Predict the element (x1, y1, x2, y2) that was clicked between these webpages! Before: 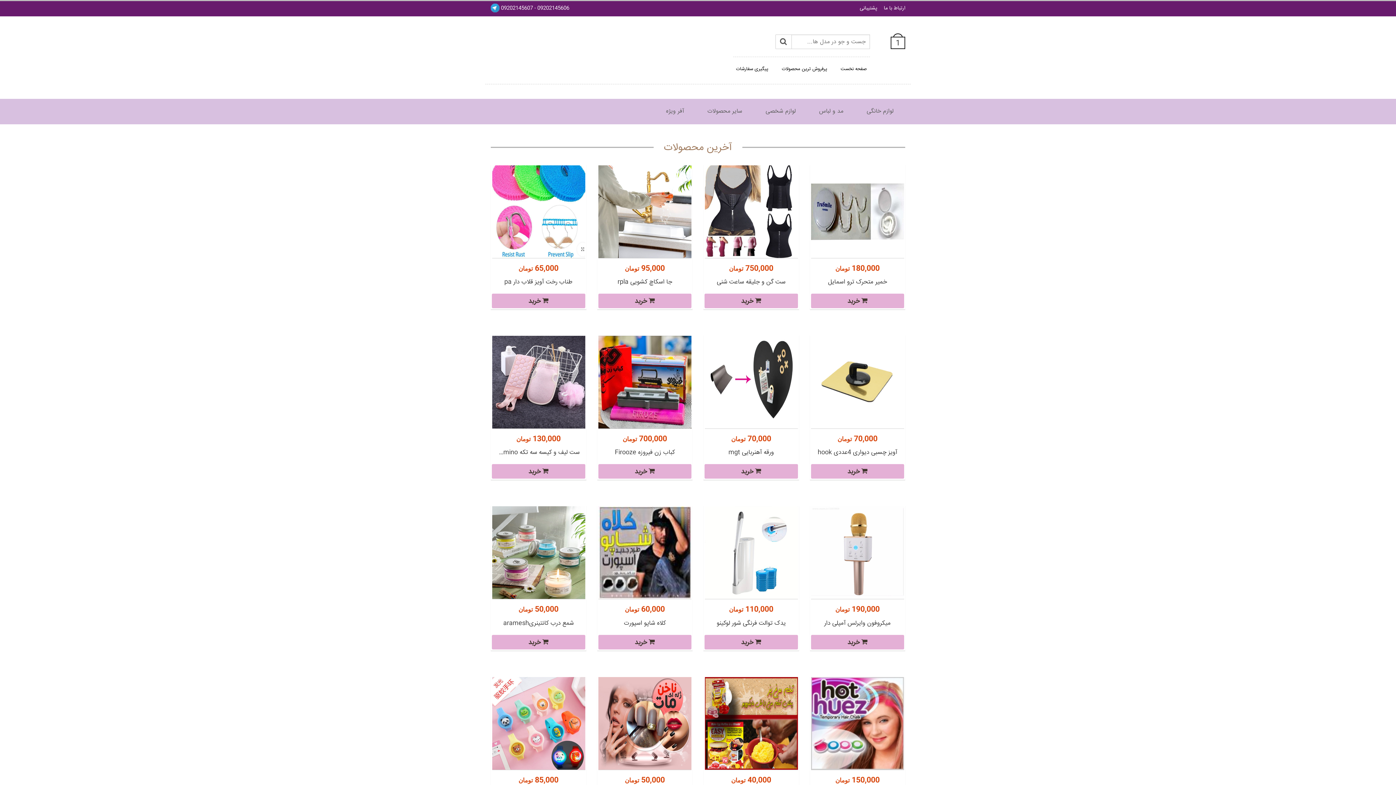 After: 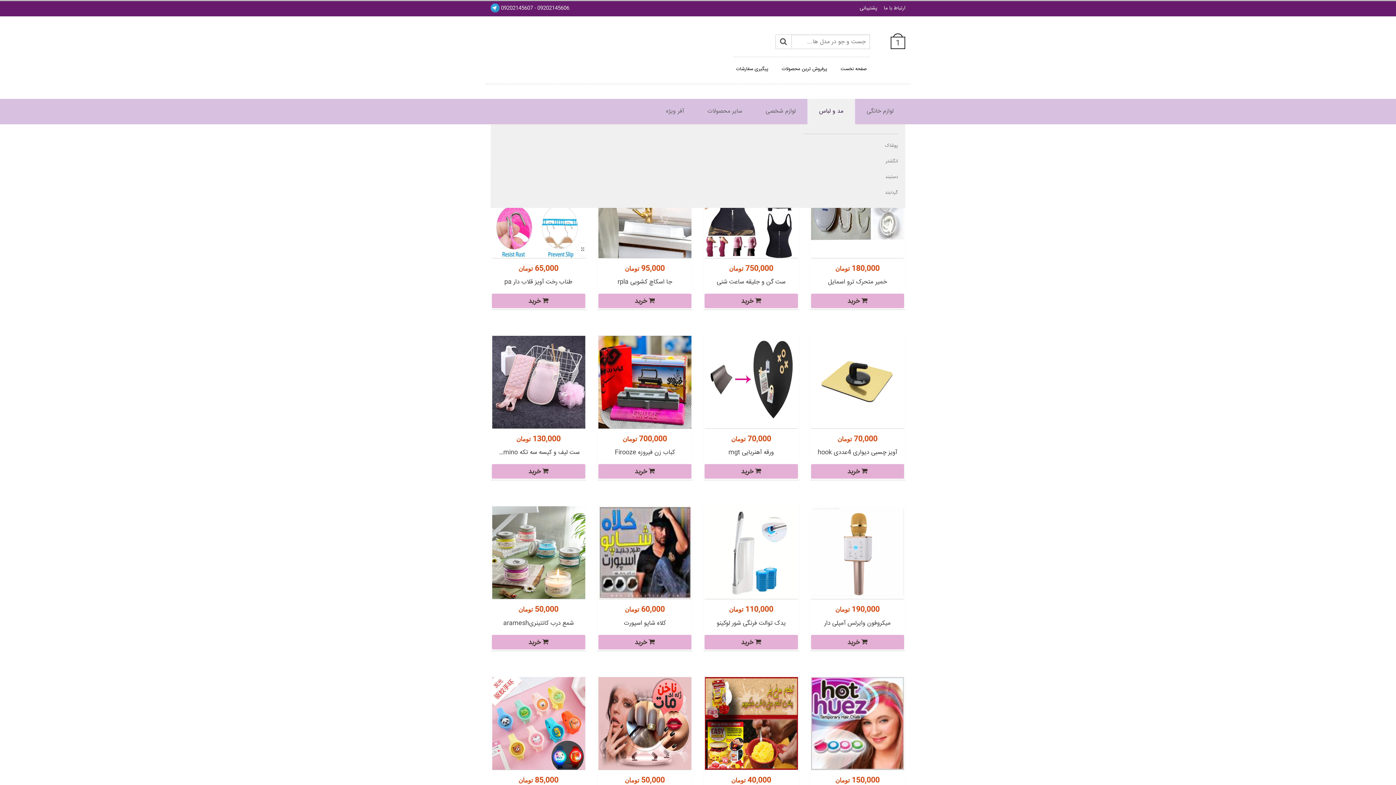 Action: label: مد و لباس bbox: (807, 98, 855, 124)